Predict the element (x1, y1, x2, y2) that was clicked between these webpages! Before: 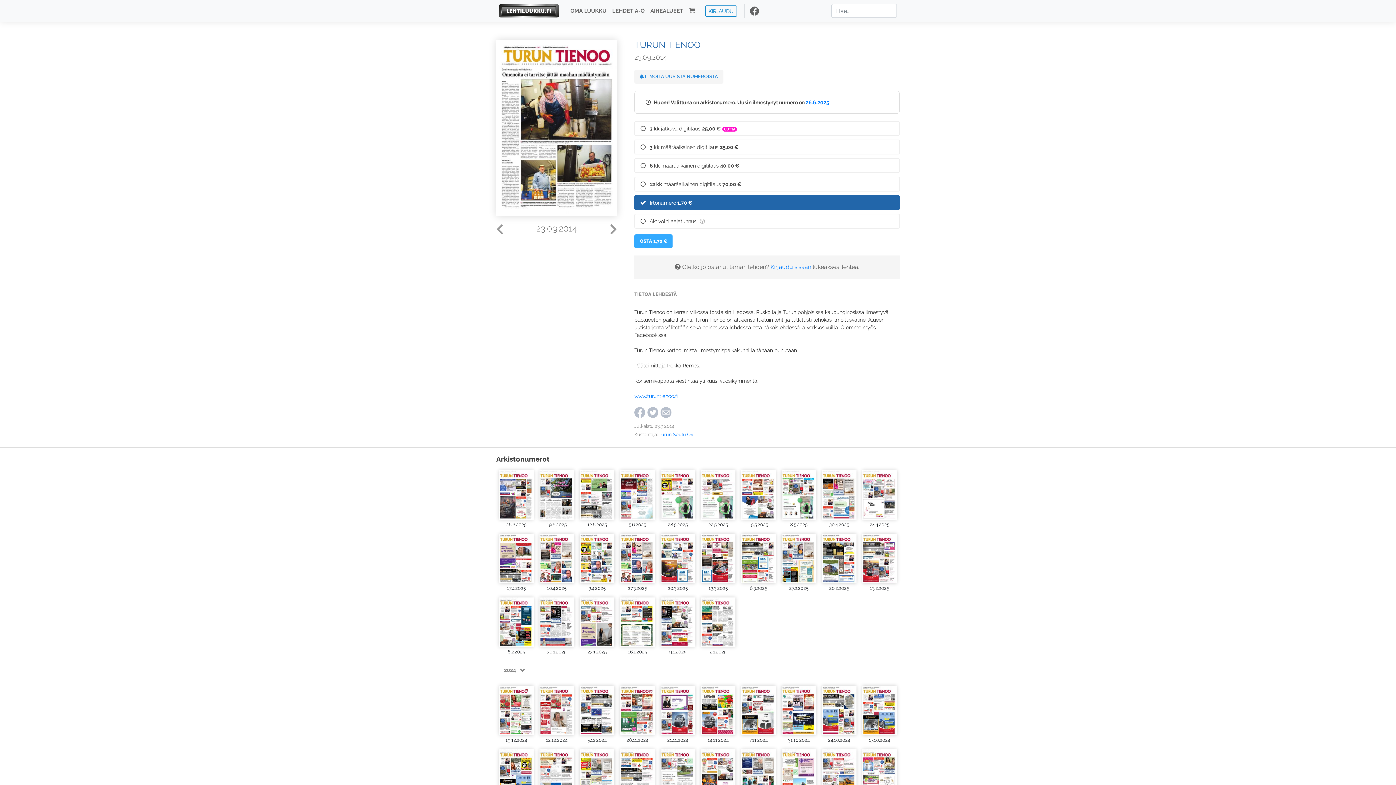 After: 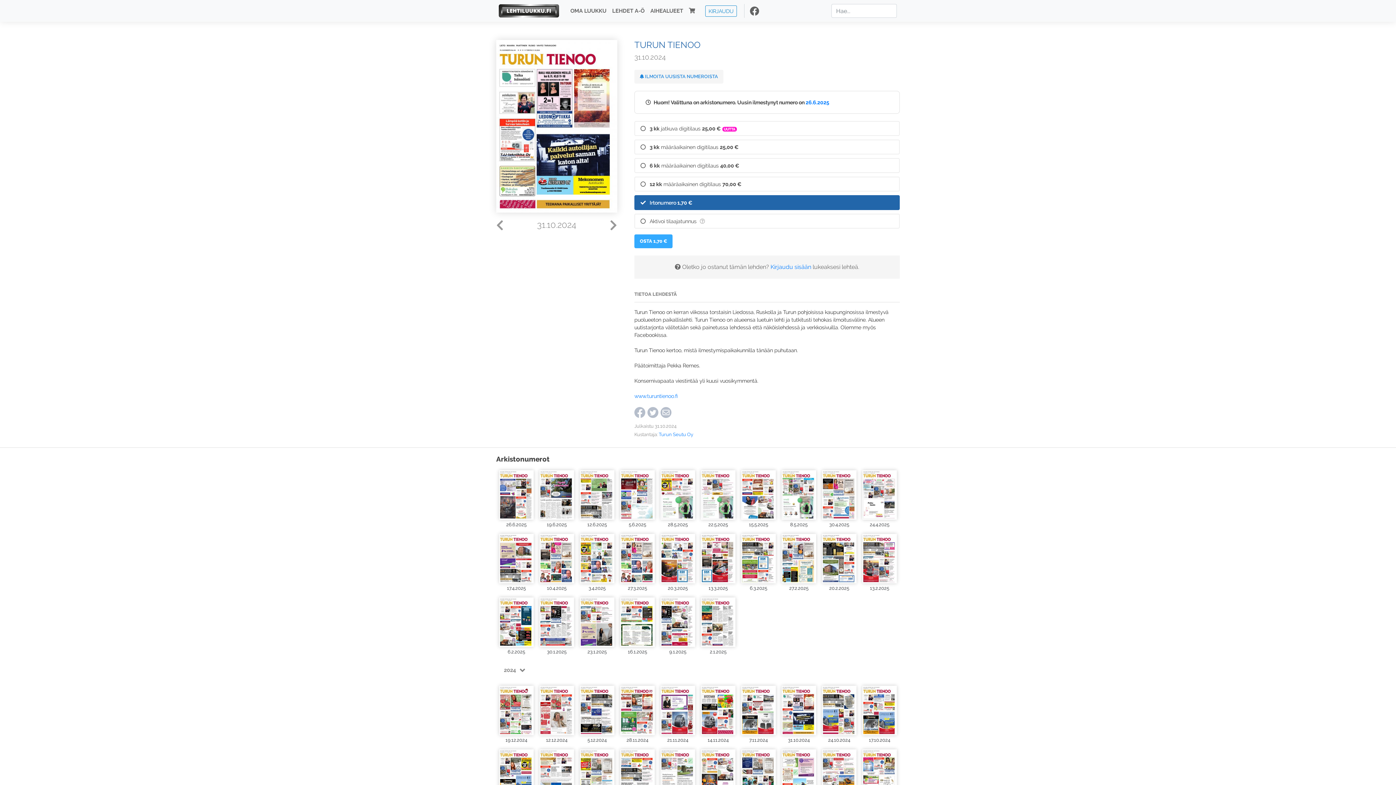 Action: bbox: (781, 685, 816, 735)